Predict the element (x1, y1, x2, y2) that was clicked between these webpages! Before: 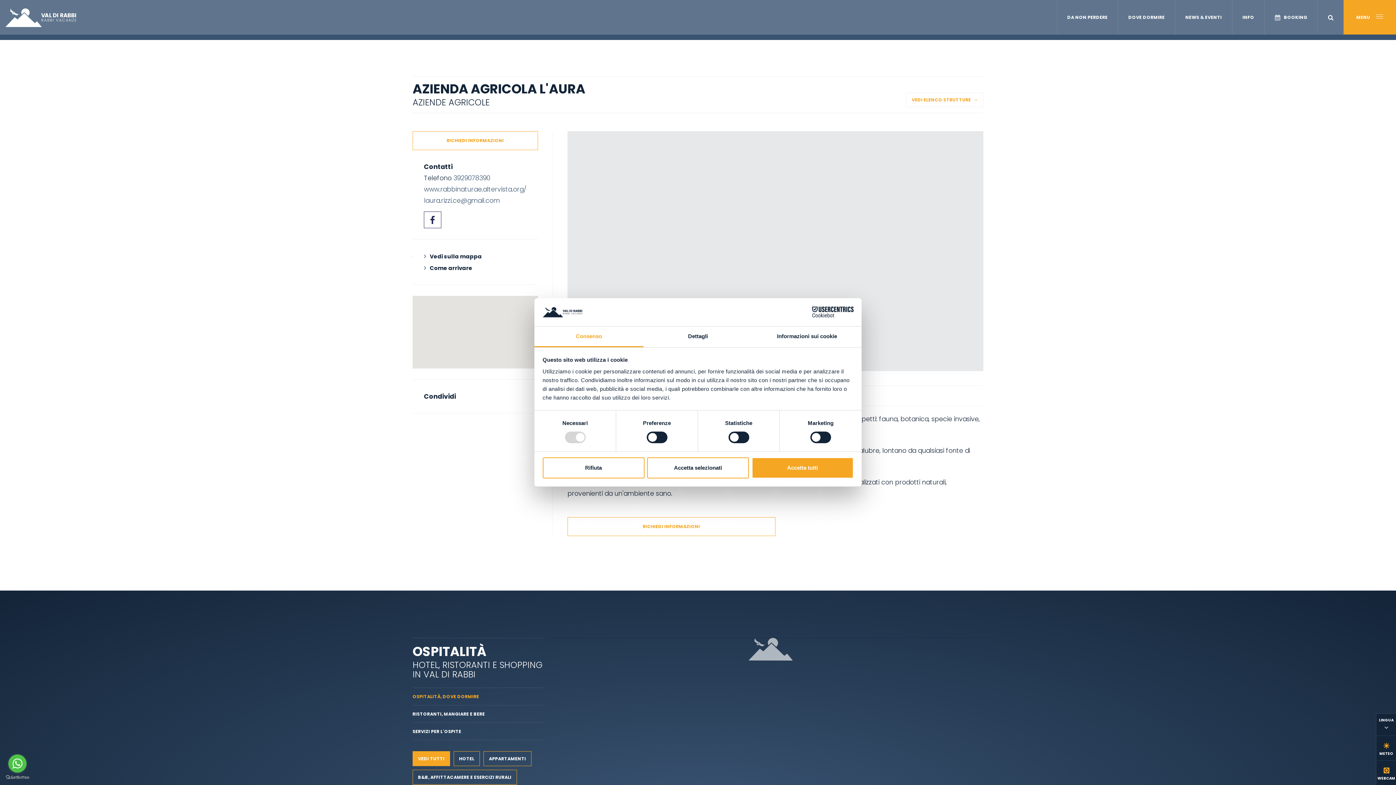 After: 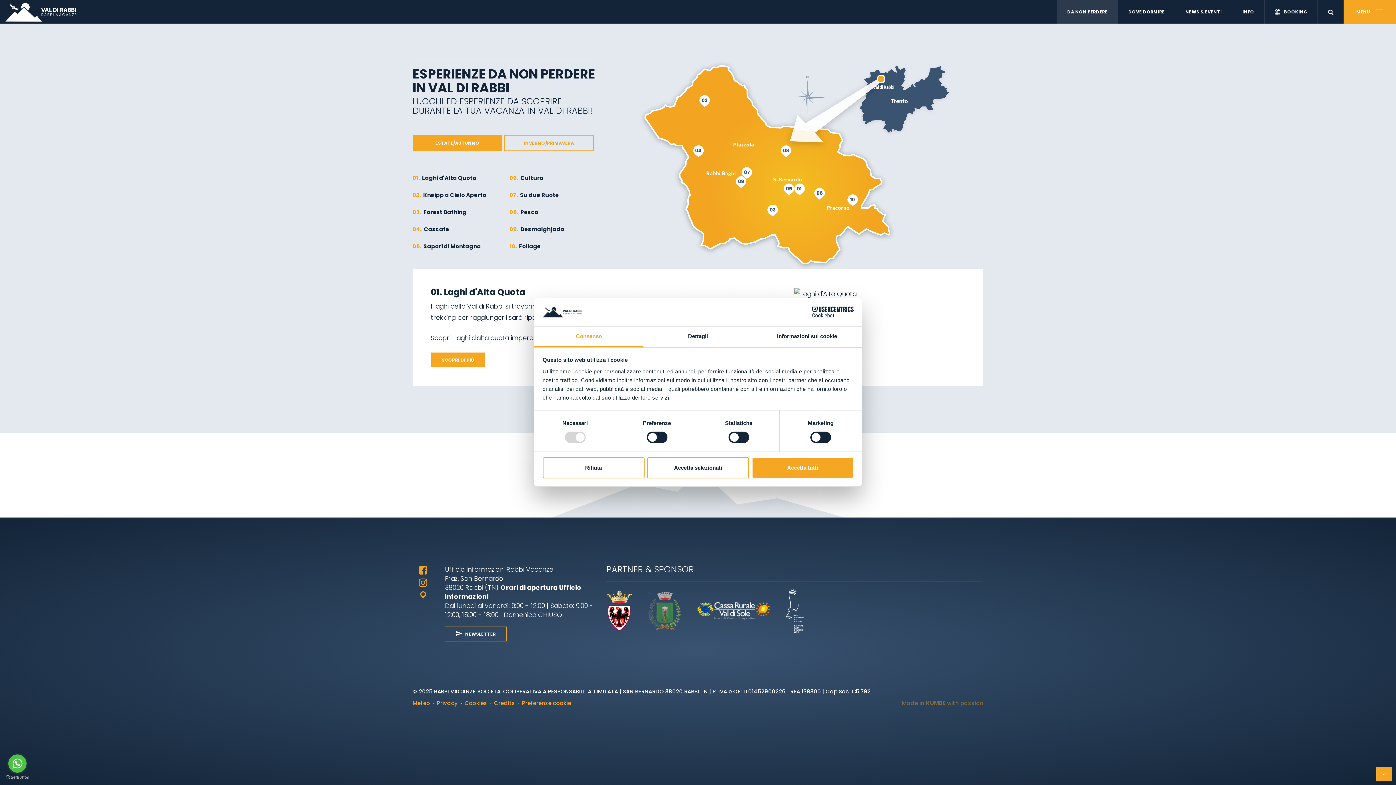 Action: bbox: (1057, 0, 1118, 34) label: DA NON PERDERE